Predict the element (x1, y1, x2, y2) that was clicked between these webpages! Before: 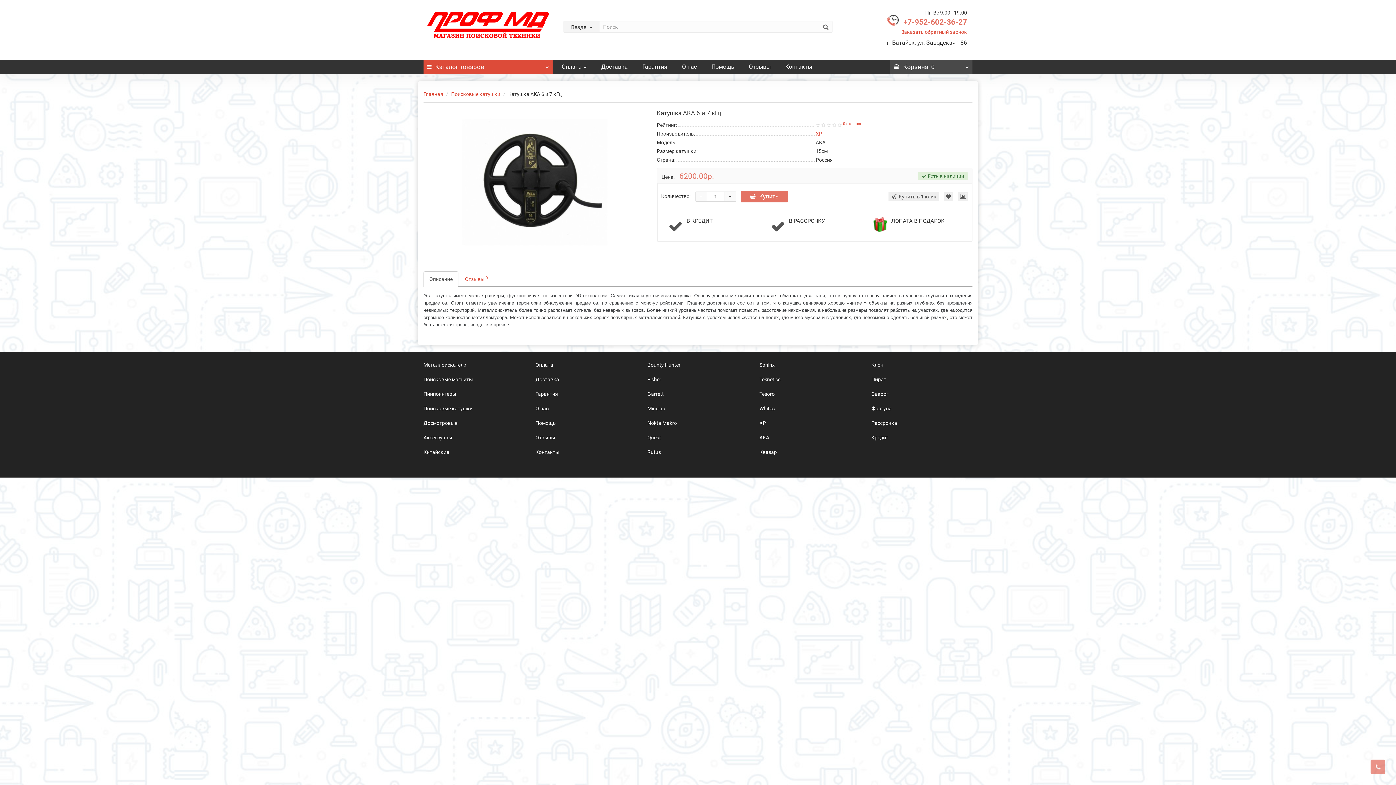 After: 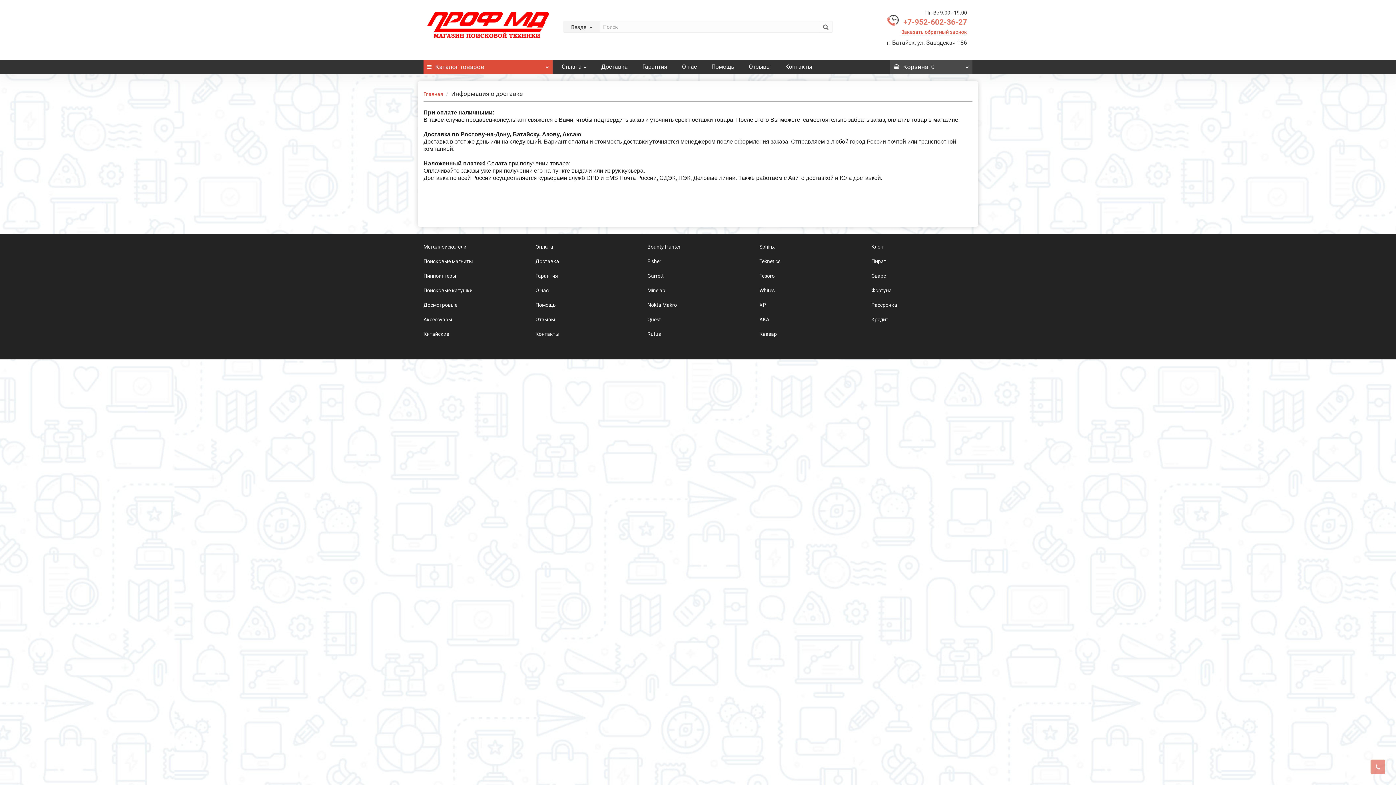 Action: label: Доставка bbox: (597, 59, 631, 74)